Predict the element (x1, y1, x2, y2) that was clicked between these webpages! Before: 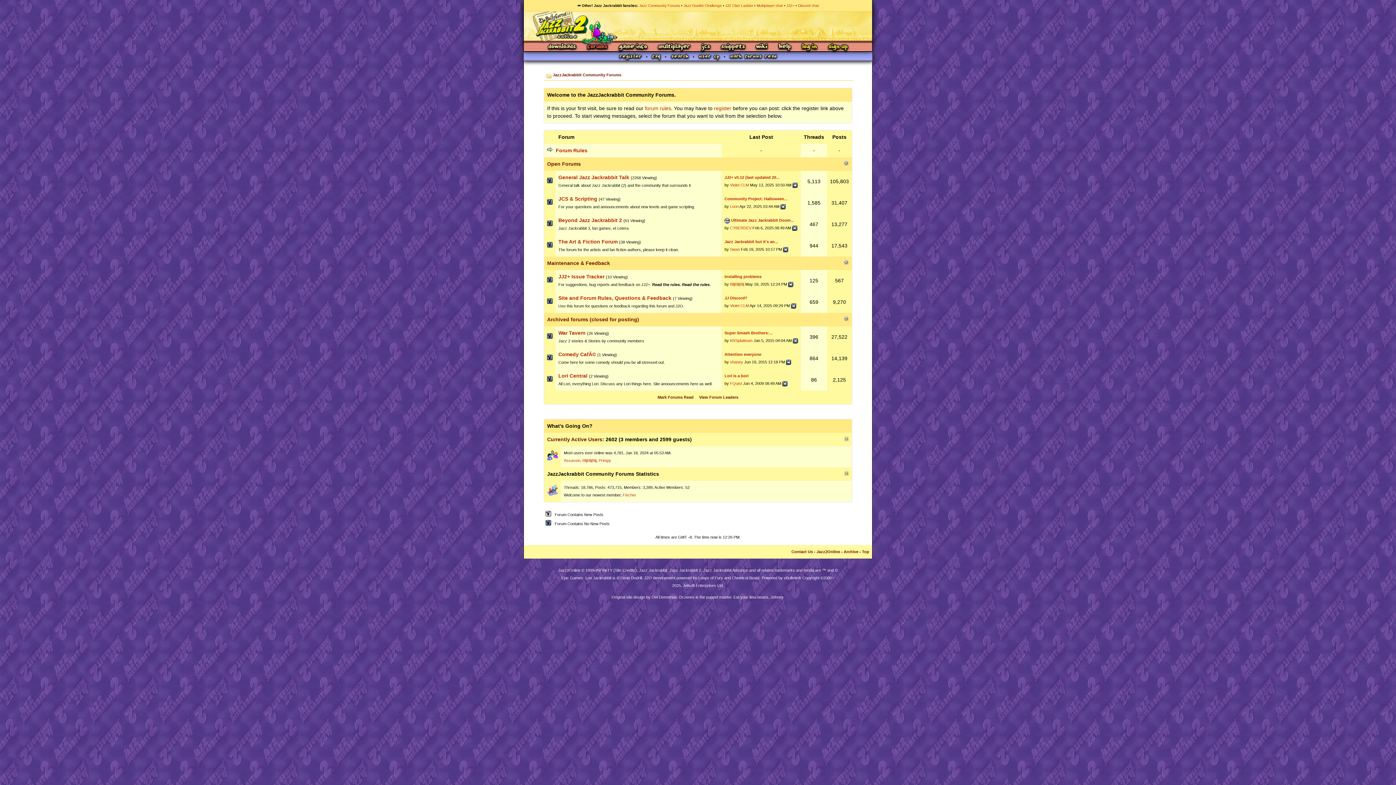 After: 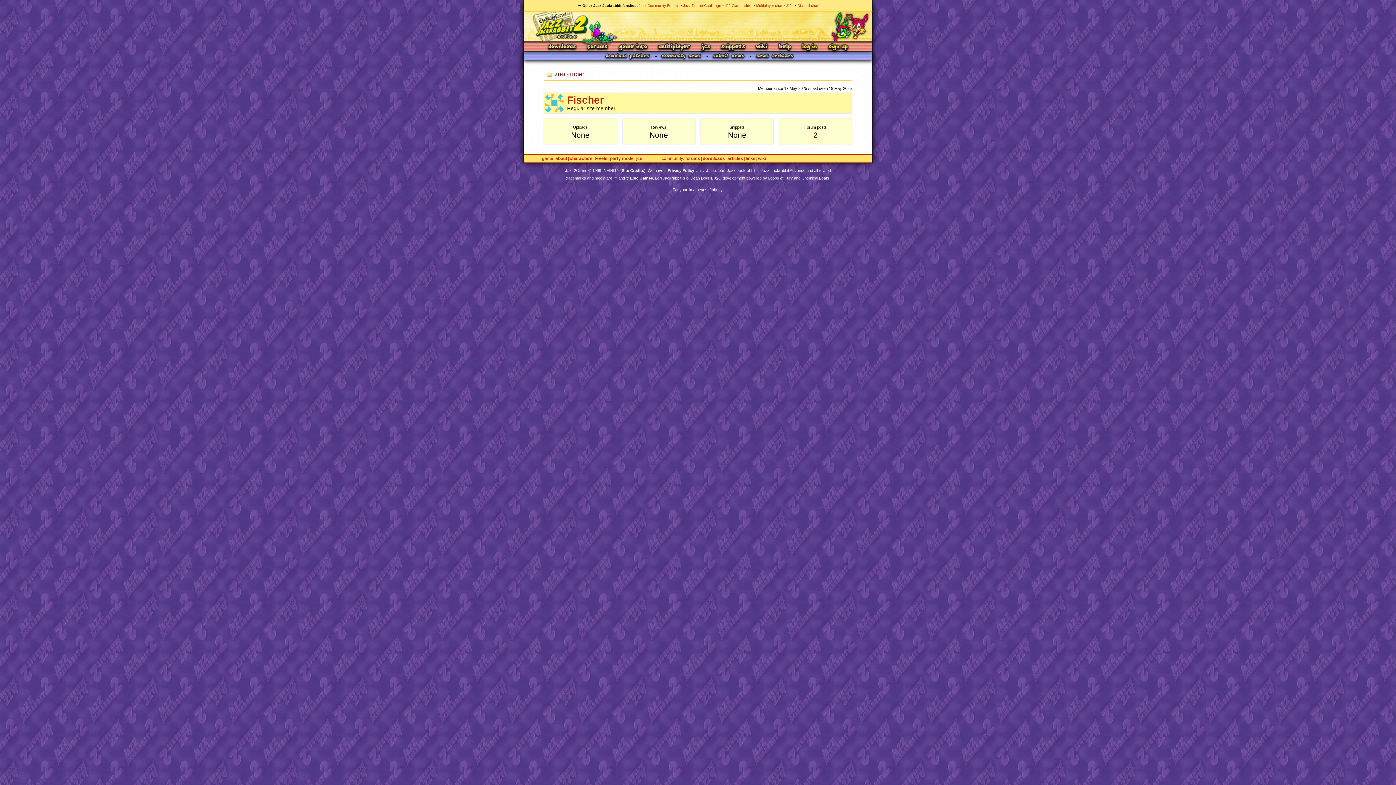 Action: label: Fischer bbox: (622, 493, 636, 497)